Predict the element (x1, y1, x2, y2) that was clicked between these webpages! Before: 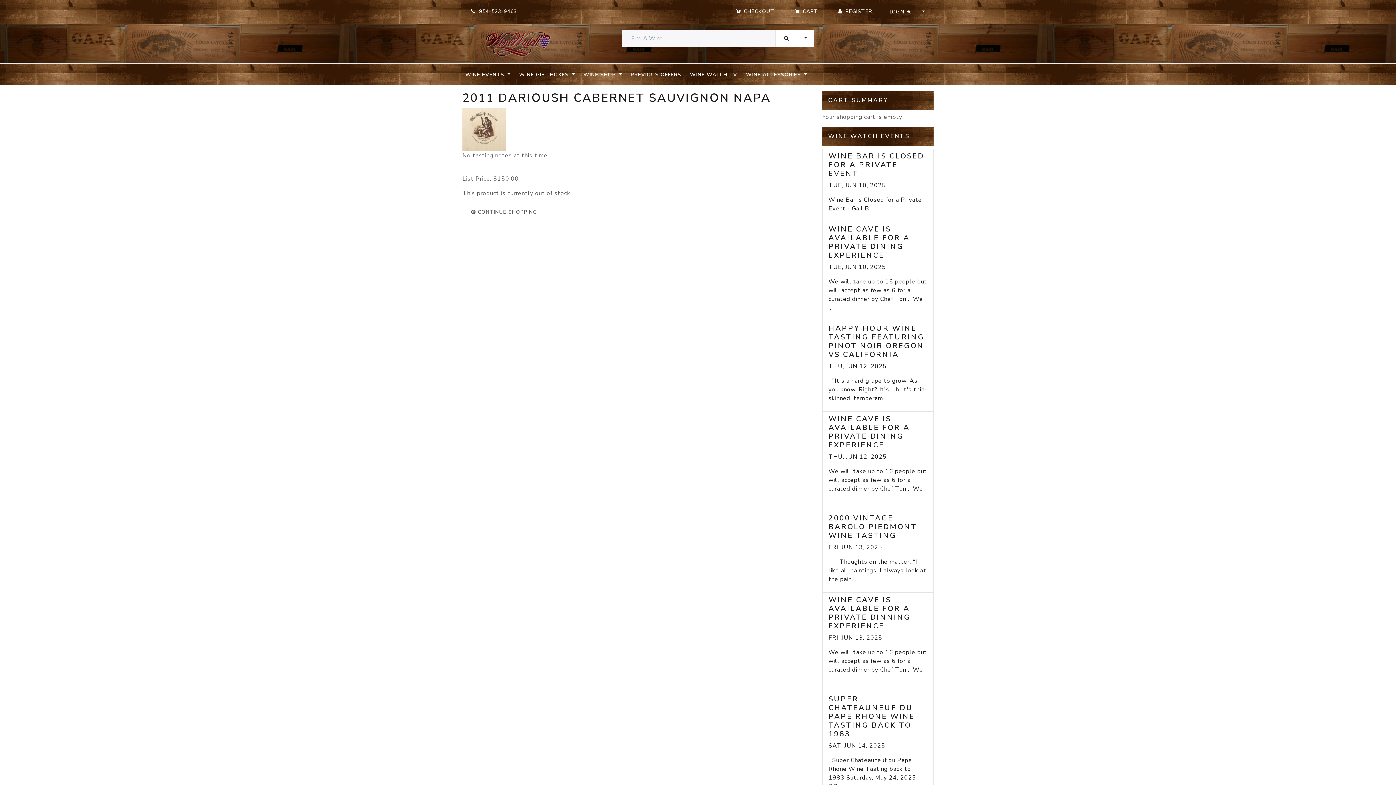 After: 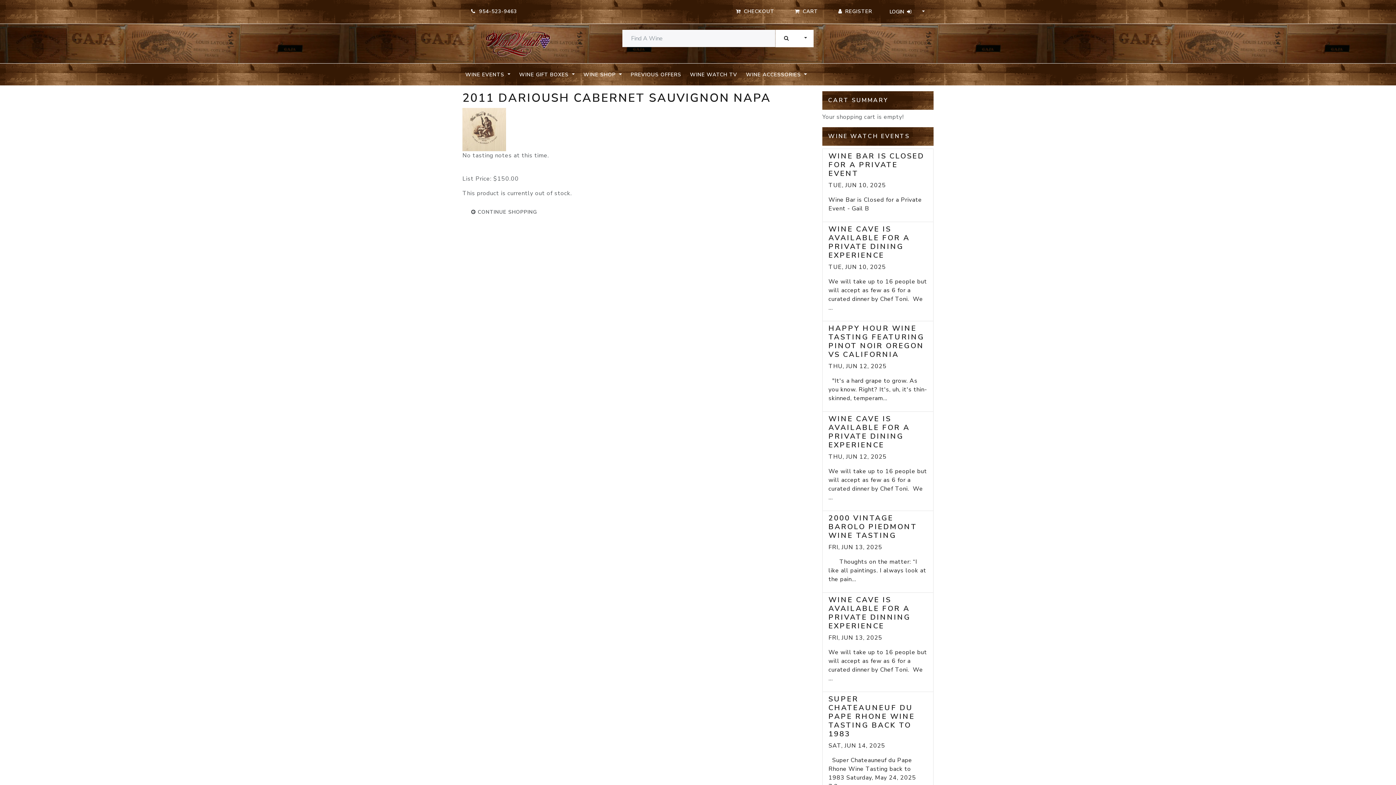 Action: bbox: (462, 203, 545, 221) label:  CONTINUE SHOPPING